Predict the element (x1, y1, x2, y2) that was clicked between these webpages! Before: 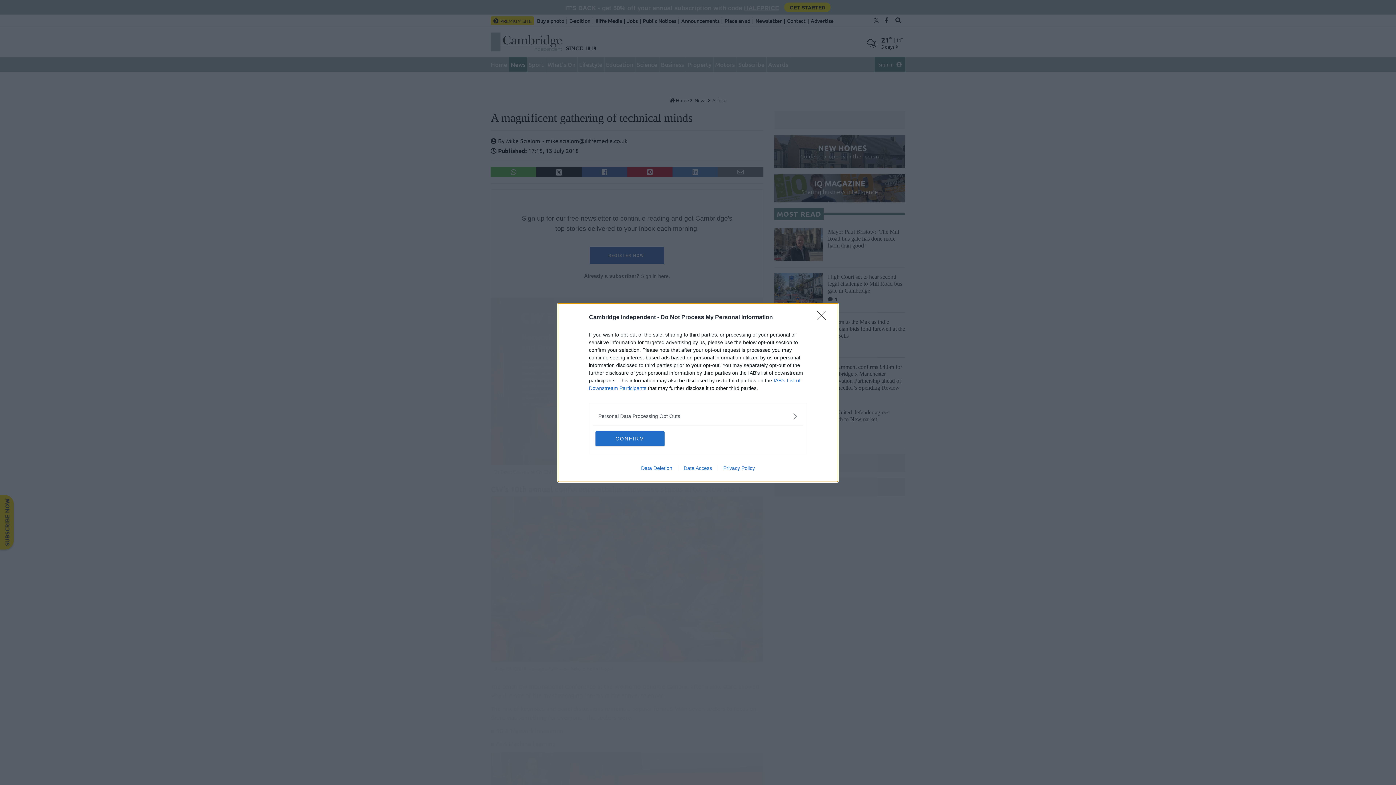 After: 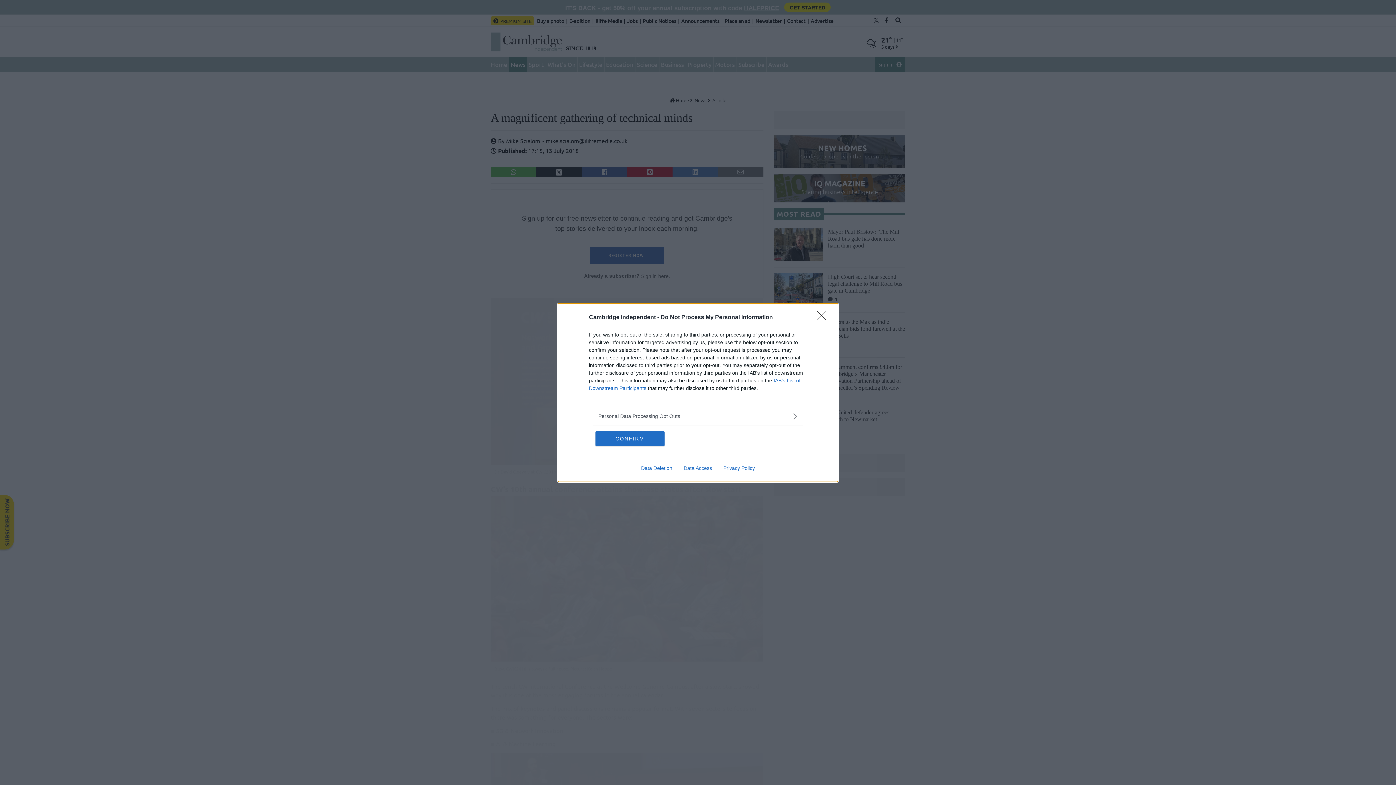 Action: bbox: (717, 465, 760, 471) label: Privacy Policy